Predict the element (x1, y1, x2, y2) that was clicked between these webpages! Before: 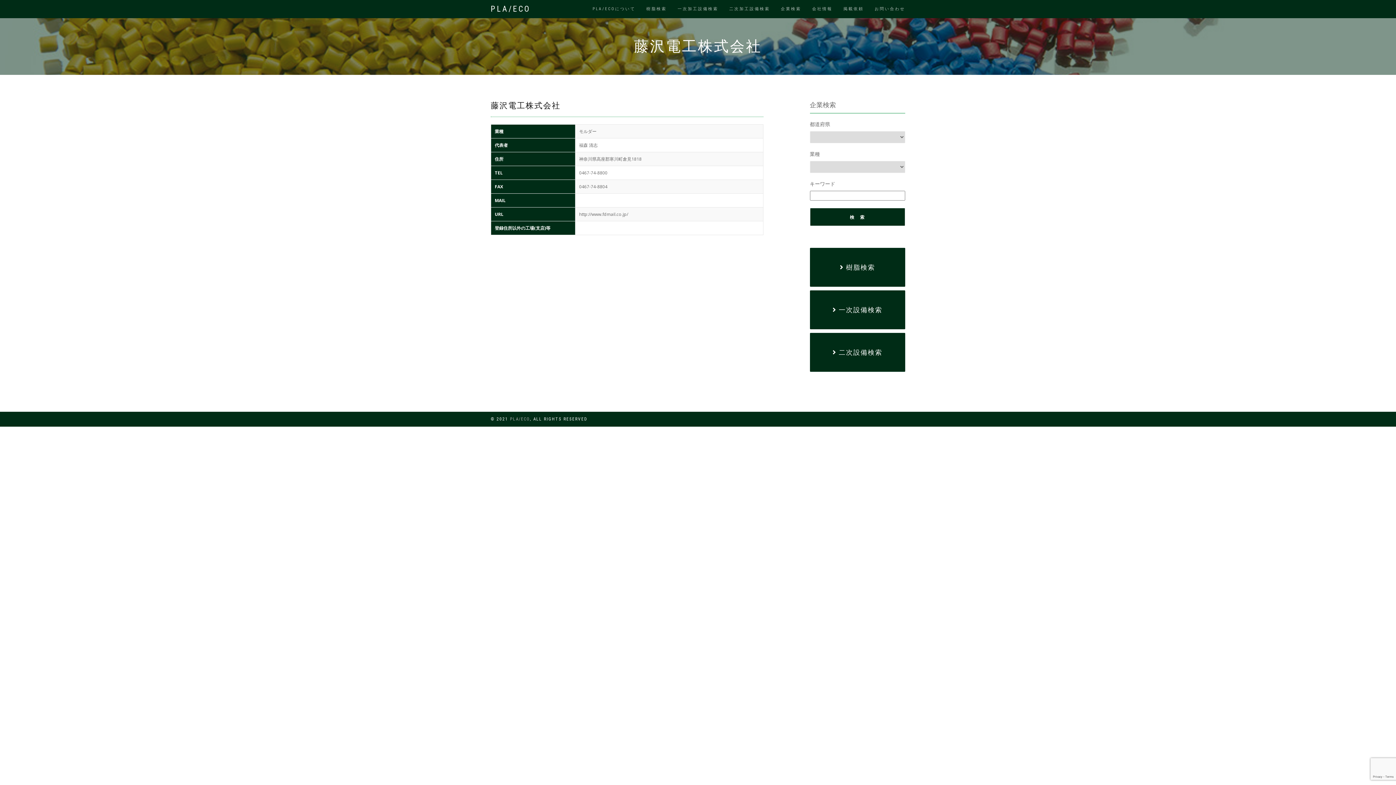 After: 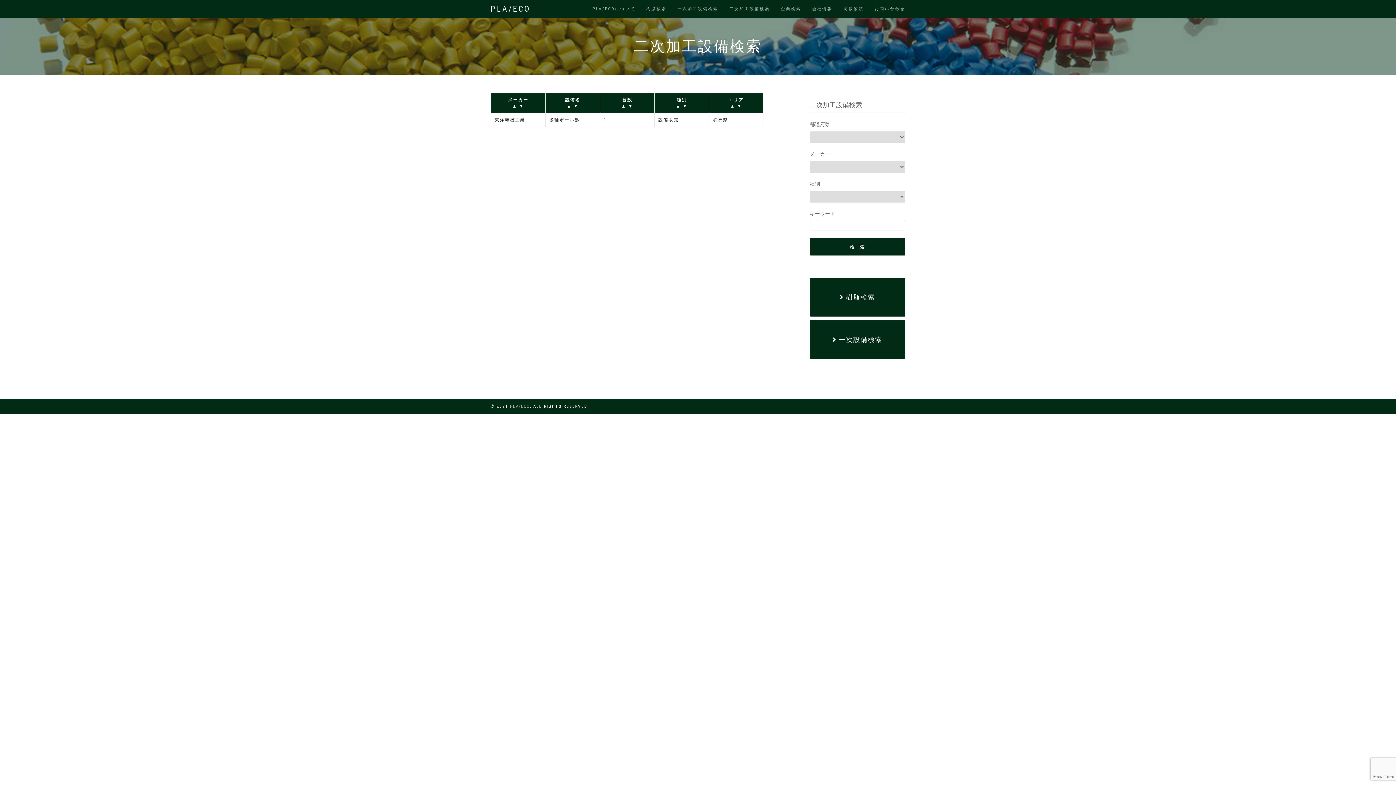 Action: label: 二次加工設備検索 bbox: (724, 0, 775, 18)